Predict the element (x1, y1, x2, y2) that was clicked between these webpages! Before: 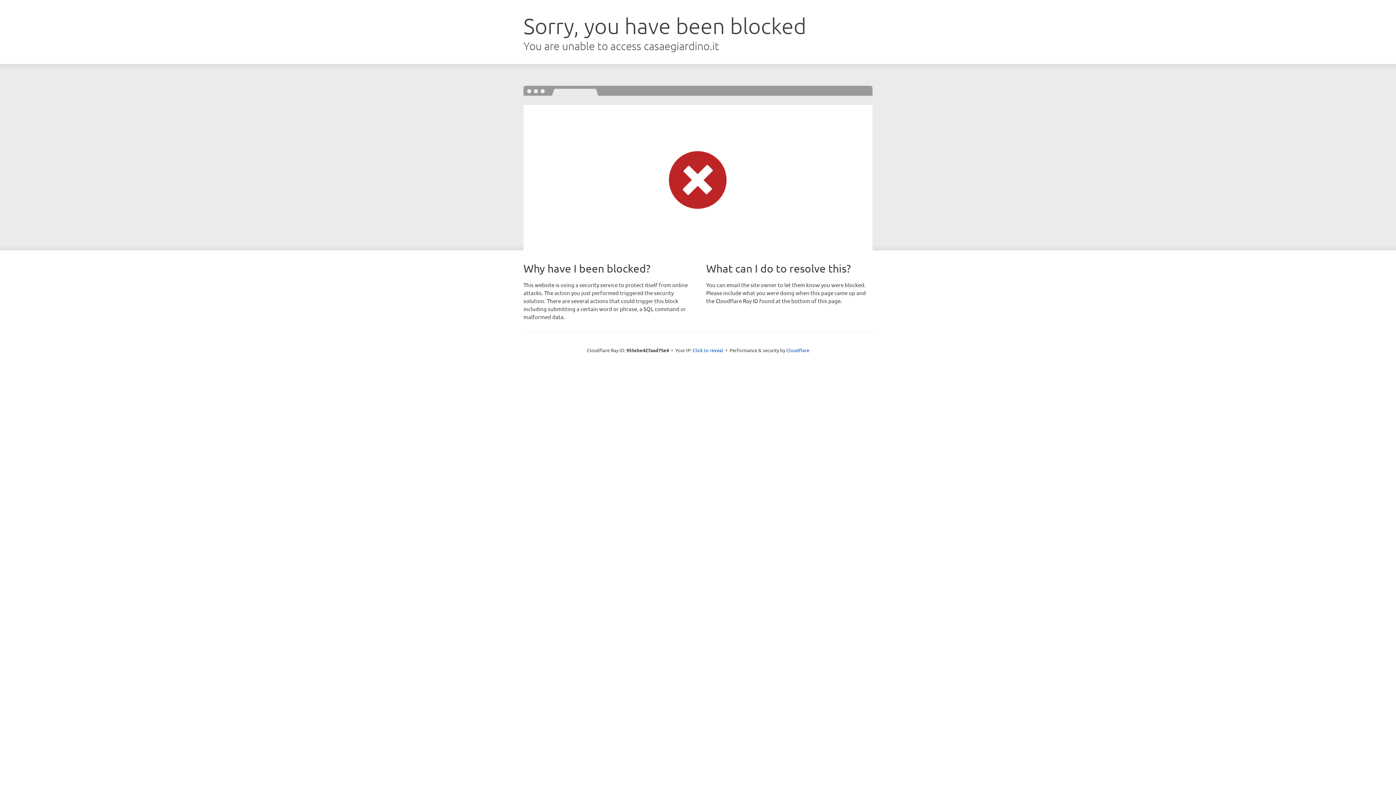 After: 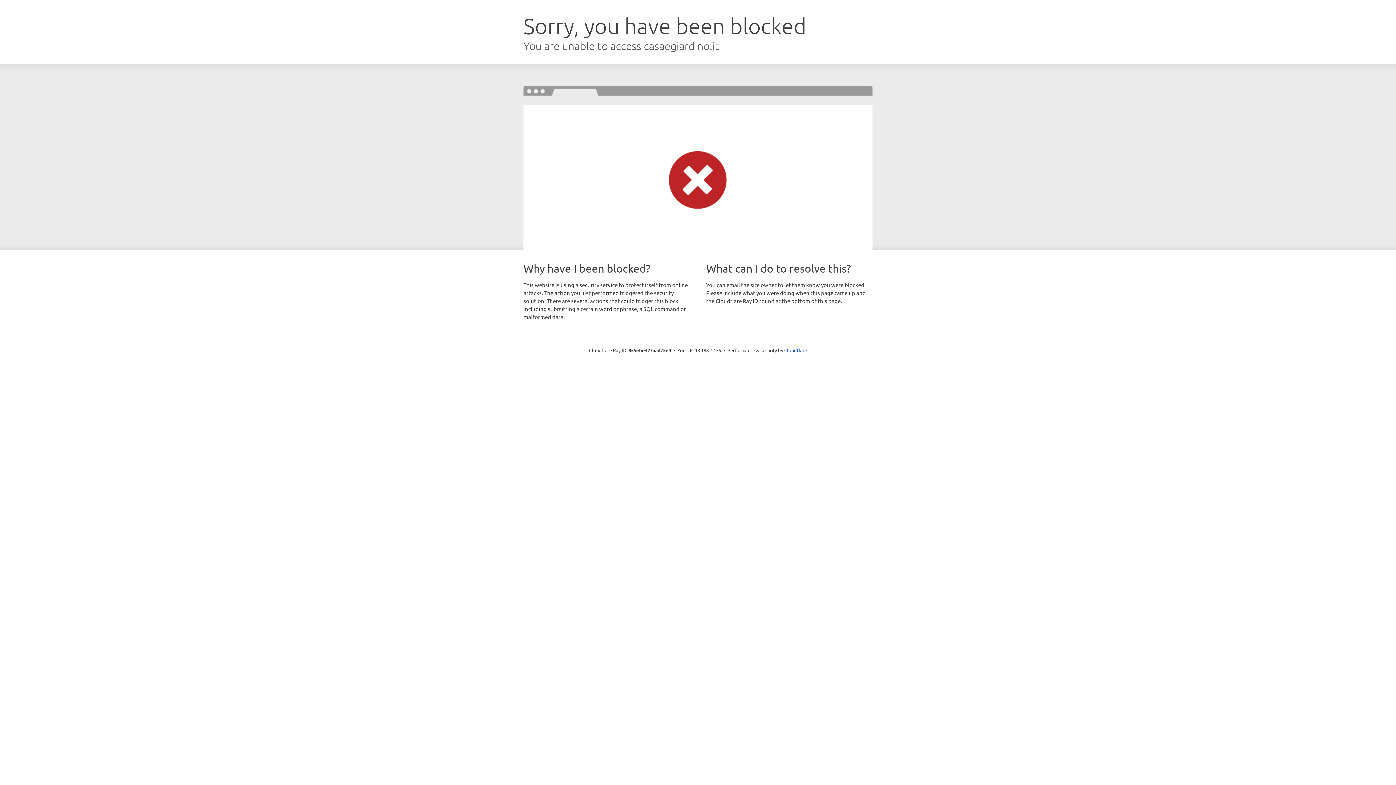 Action: label: Click to reveal bbox: (692, 346, 723, 353)